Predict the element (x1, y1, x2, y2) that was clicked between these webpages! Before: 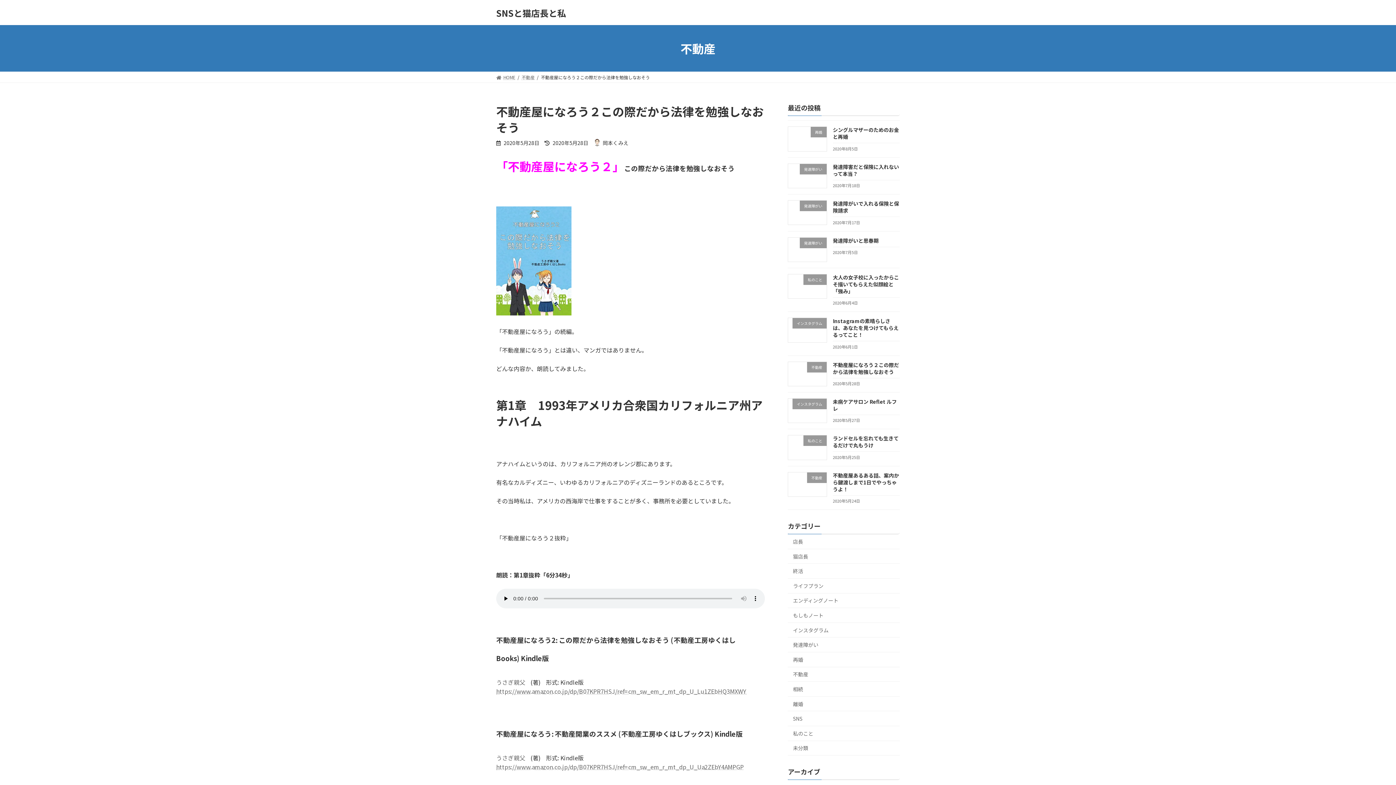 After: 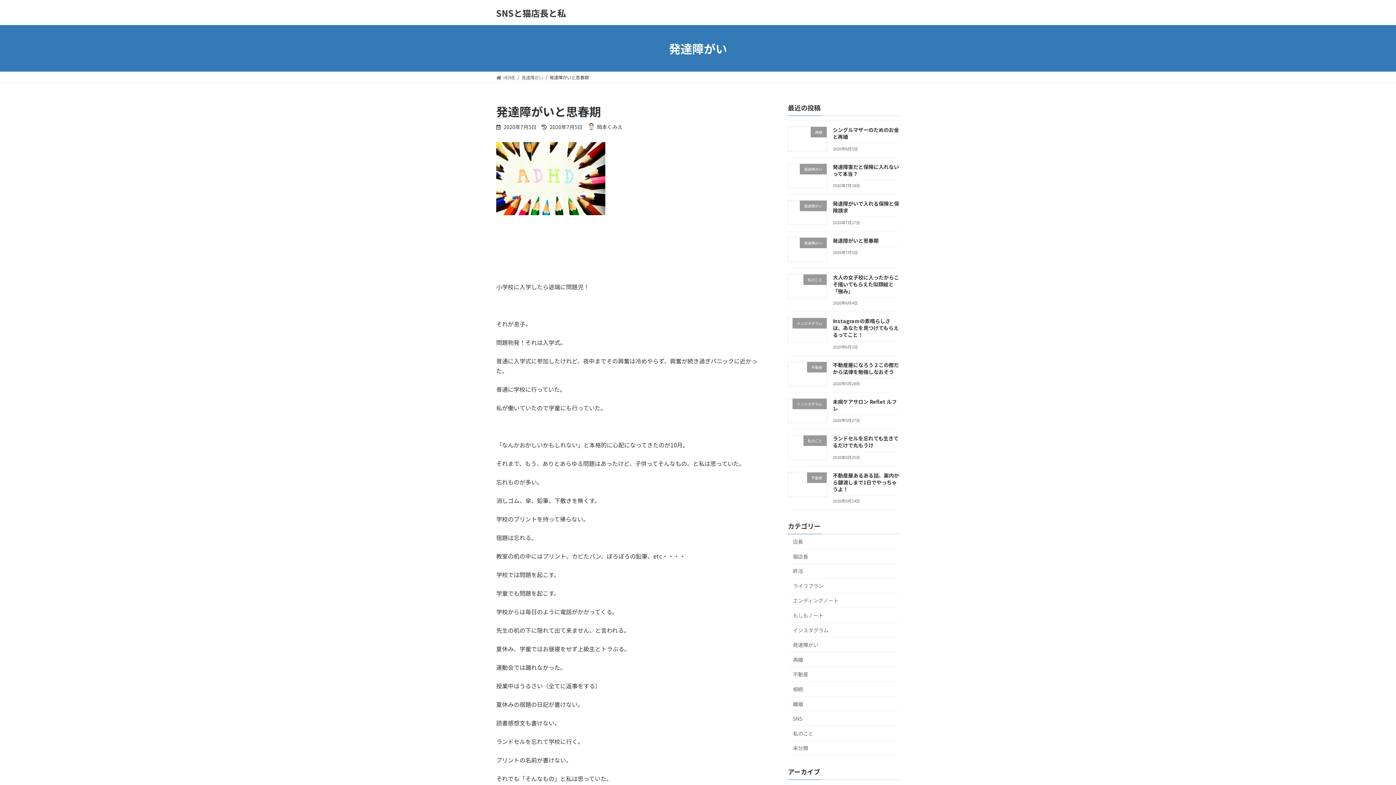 Action: label: 発達障がいと思春期 bbox: (833, 236, 878, 244)